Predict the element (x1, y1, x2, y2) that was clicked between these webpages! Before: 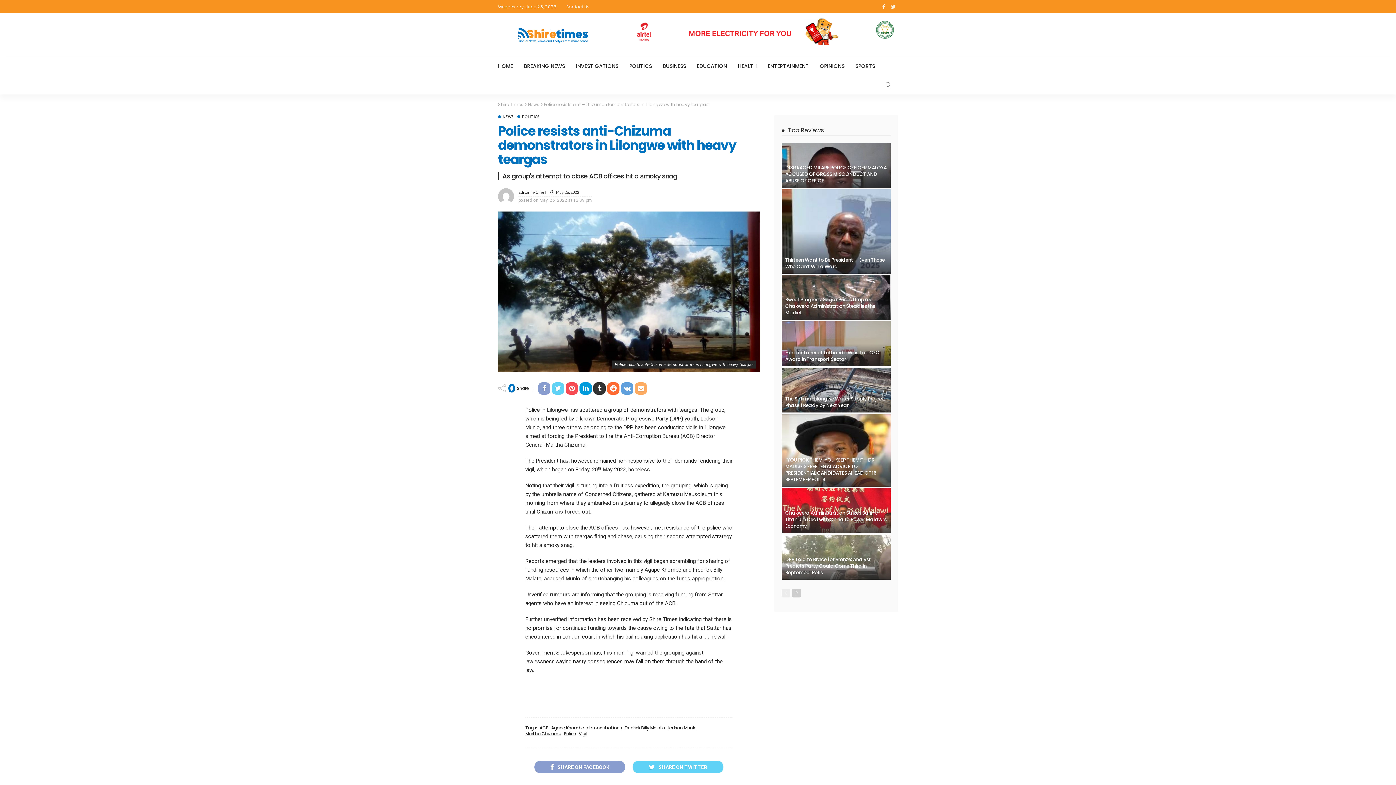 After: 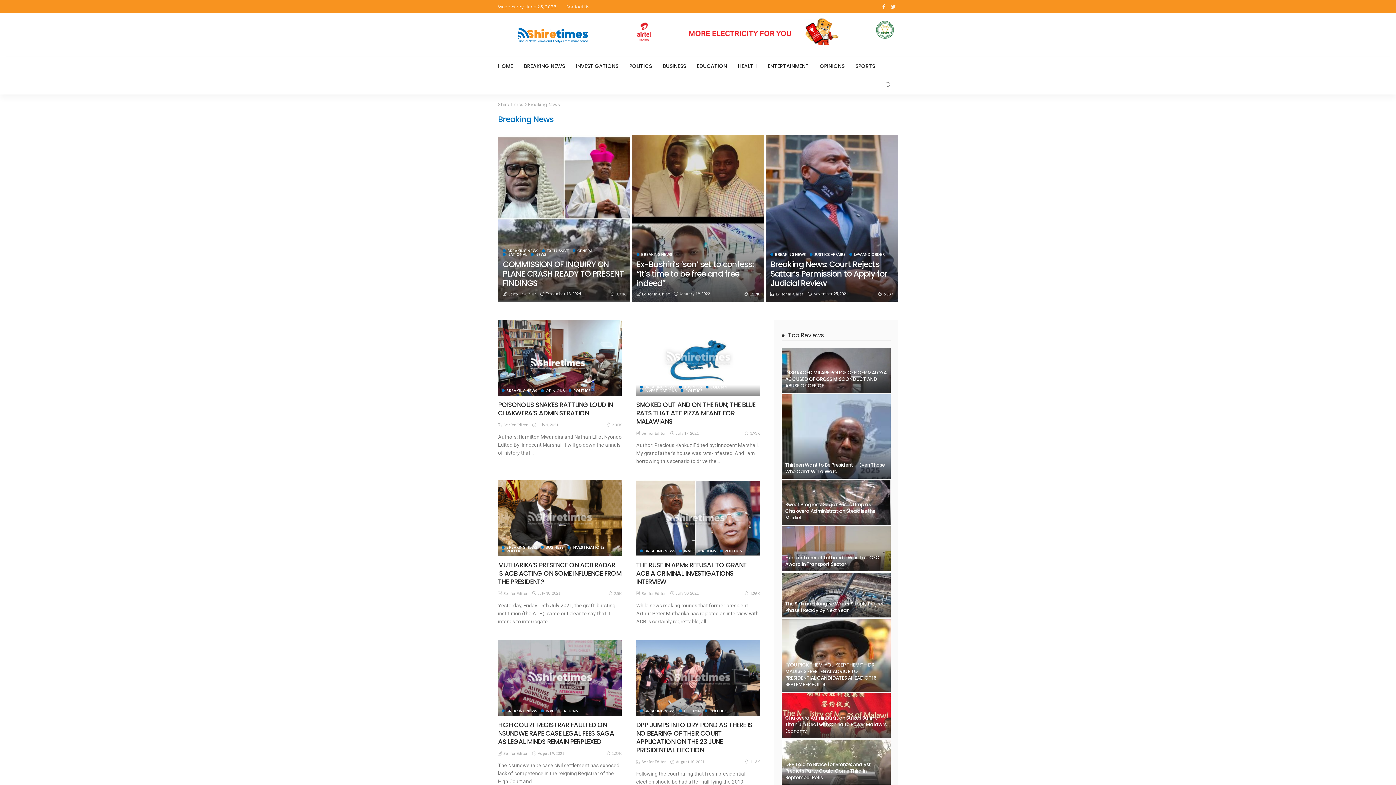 Action: label: BREAKING NEWS bbox: (518, 56, 570, 75)